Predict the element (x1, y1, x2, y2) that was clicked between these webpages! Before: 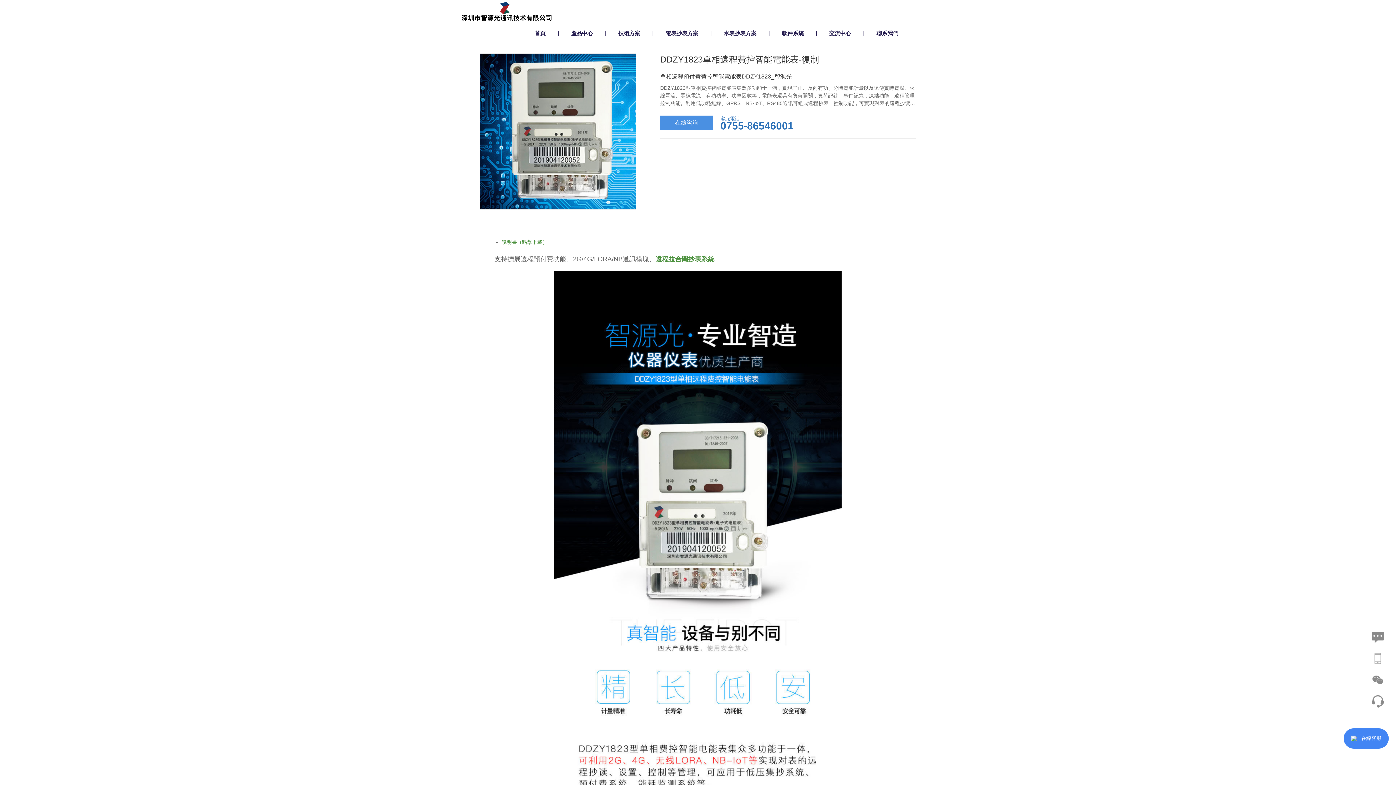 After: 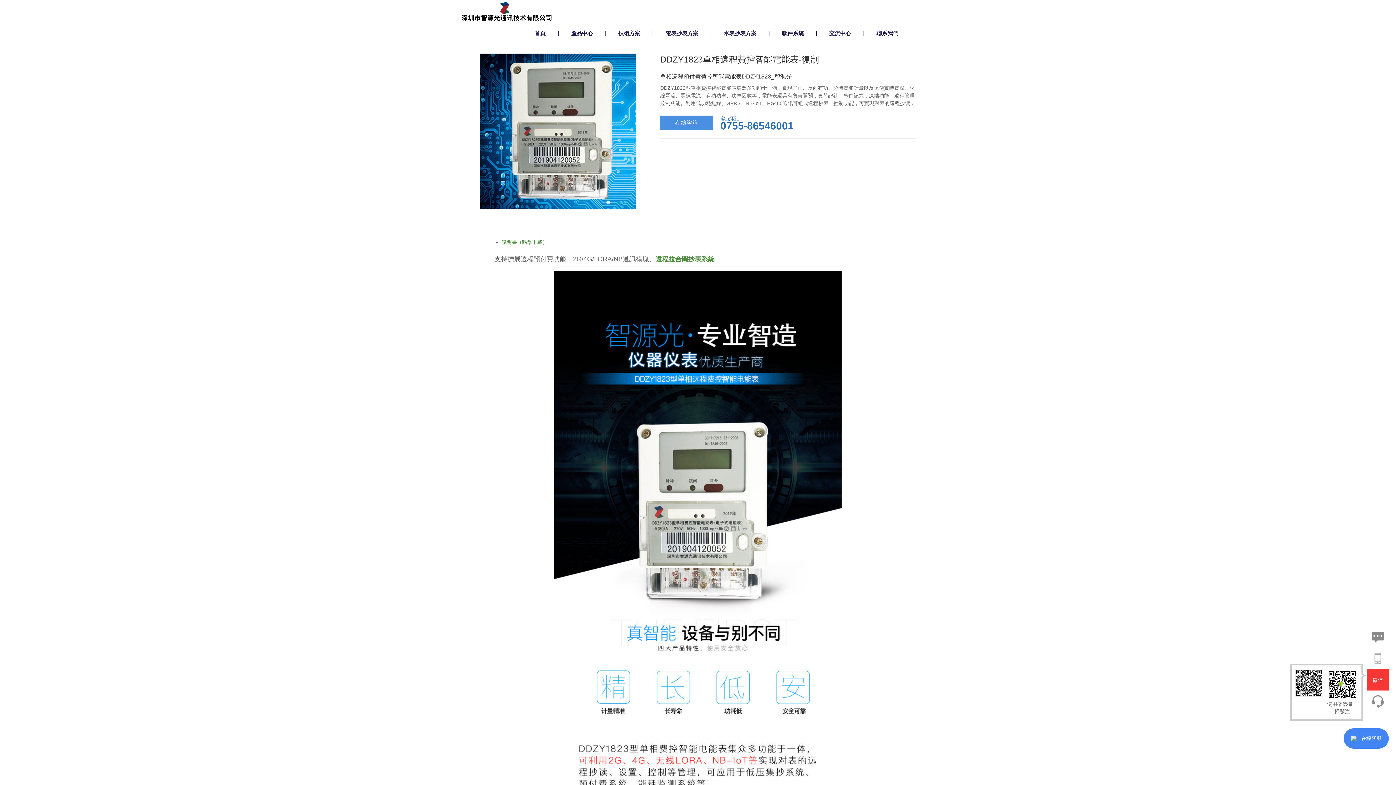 Action: bbox: (1367, 669, 1388, 690)